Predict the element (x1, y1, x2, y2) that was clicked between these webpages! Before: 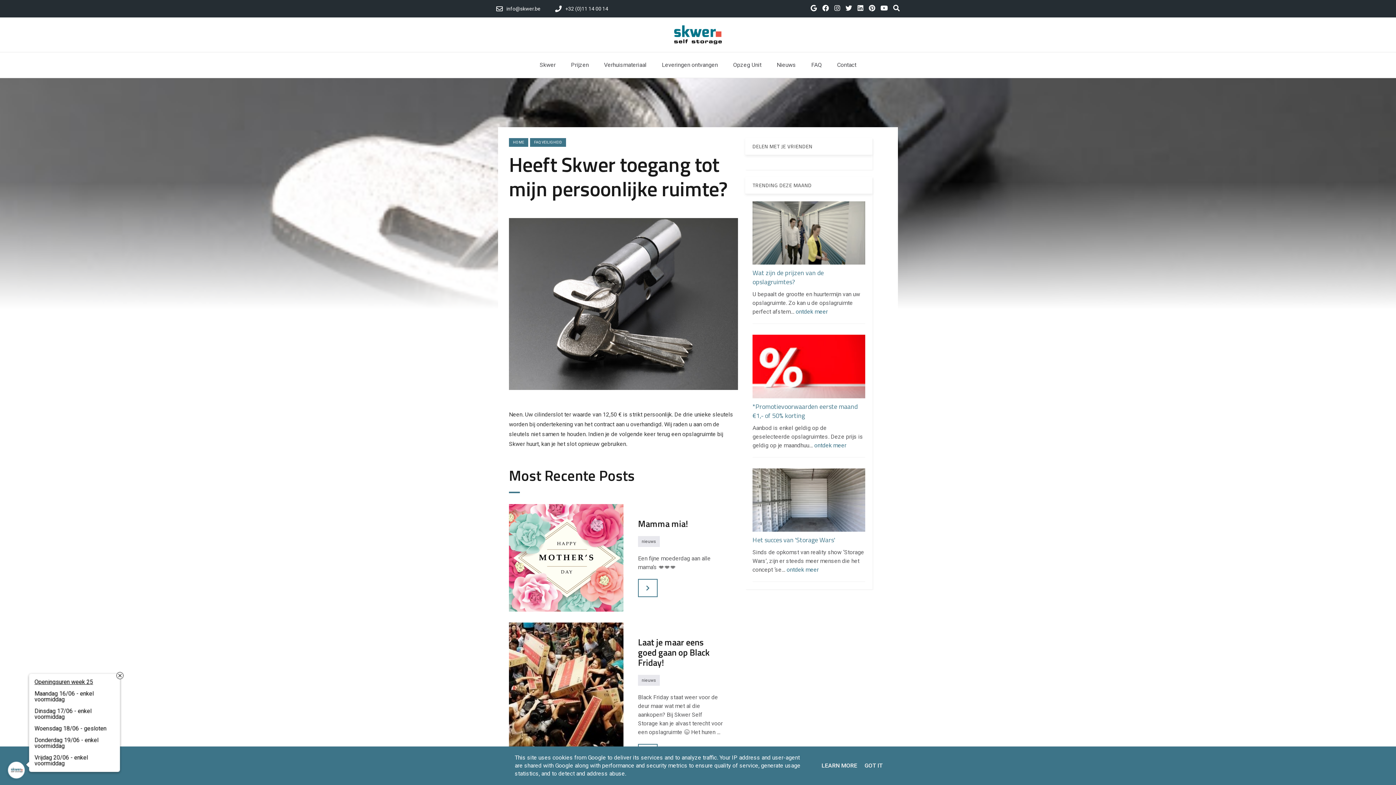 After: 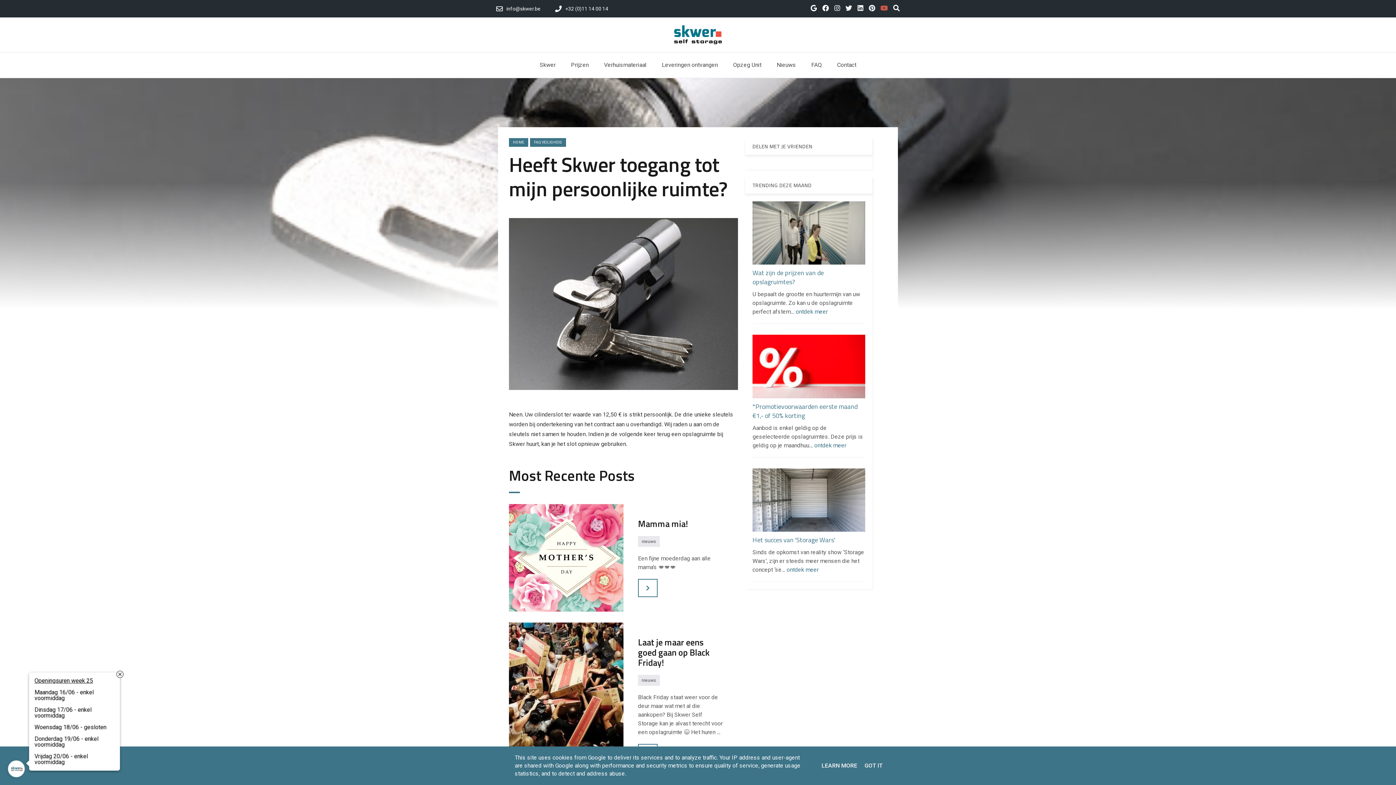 Action: bbox: (880, 5, 888, 12)